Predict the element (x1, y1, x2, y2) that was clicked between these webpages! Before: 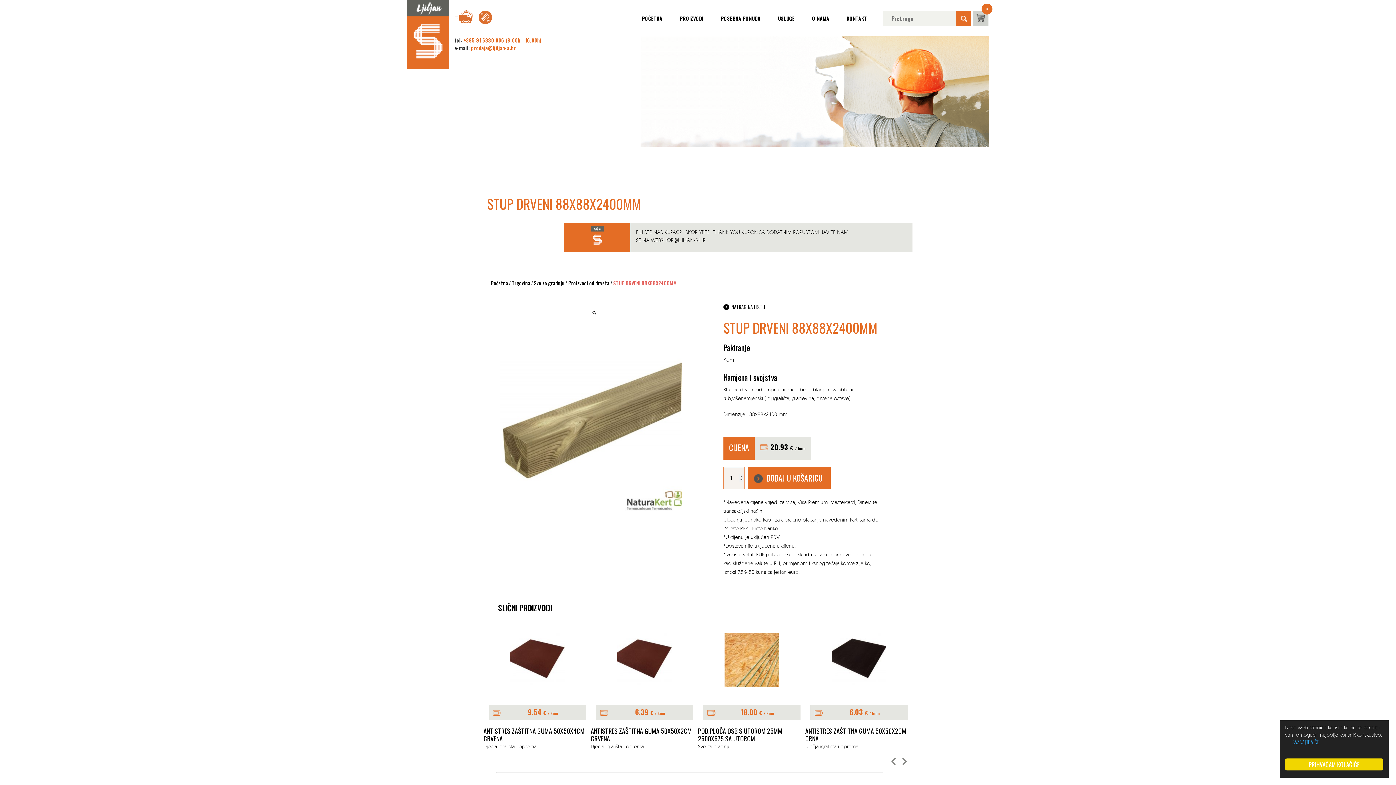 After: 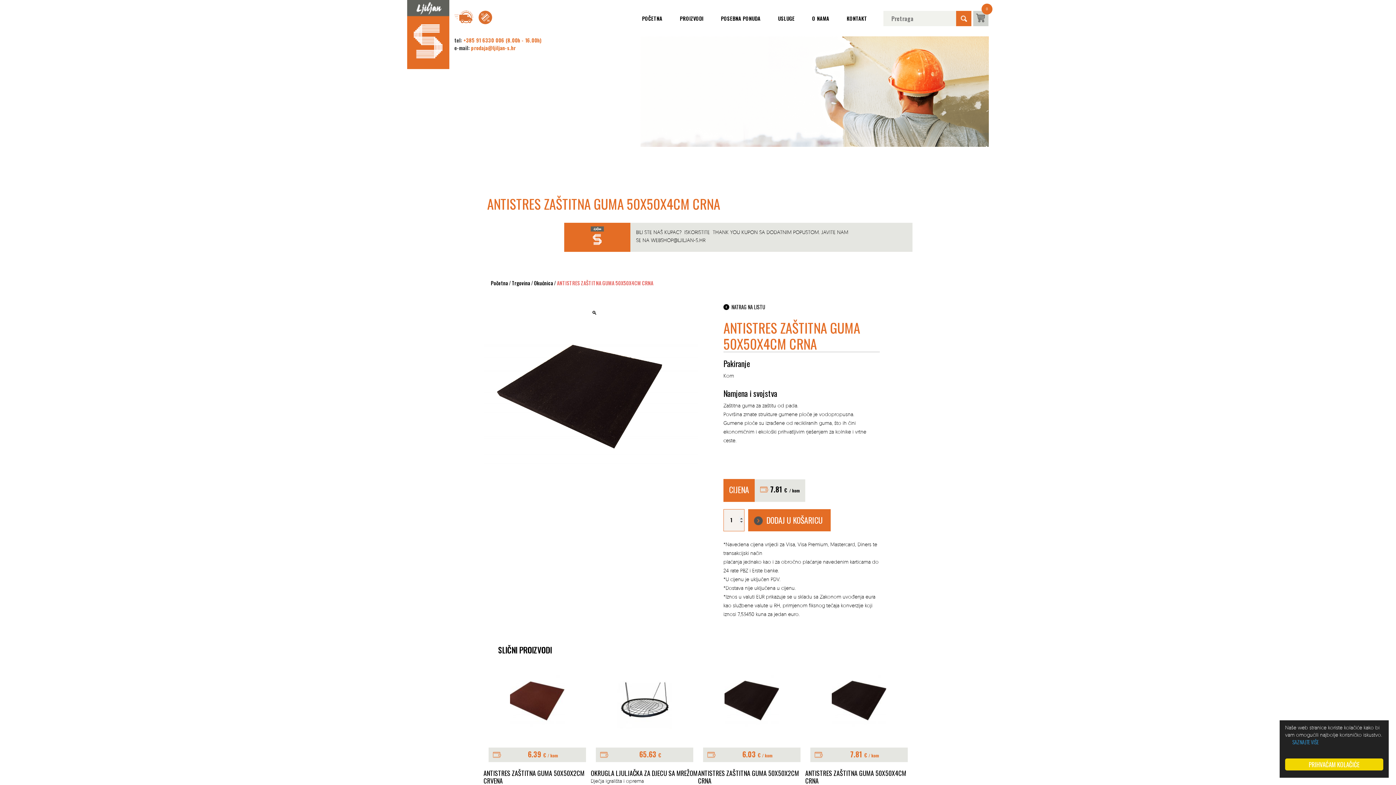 Action: bbox: (590, 727, 698, 742) label: ANTISTRES ZAŠTITNA GUMA 50X50X4CM CRNA